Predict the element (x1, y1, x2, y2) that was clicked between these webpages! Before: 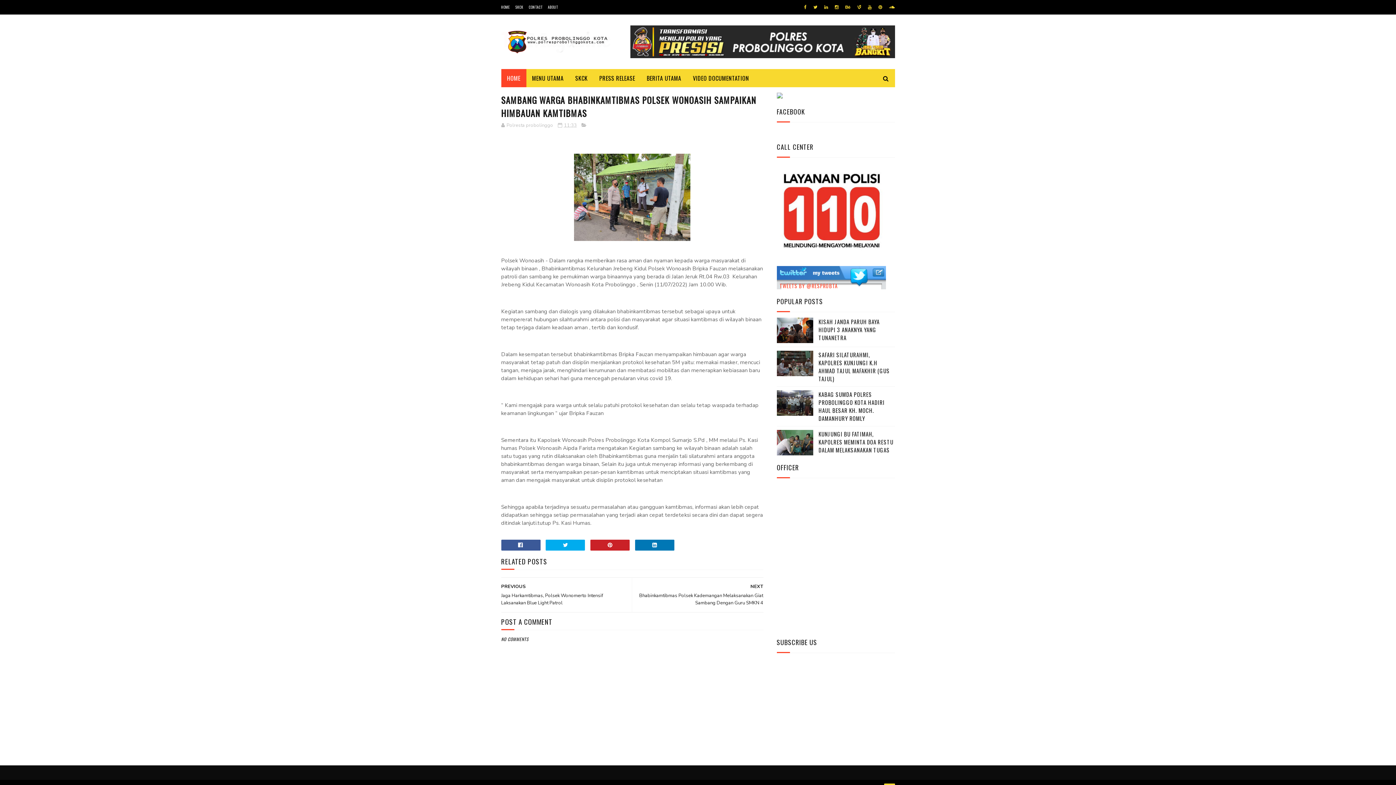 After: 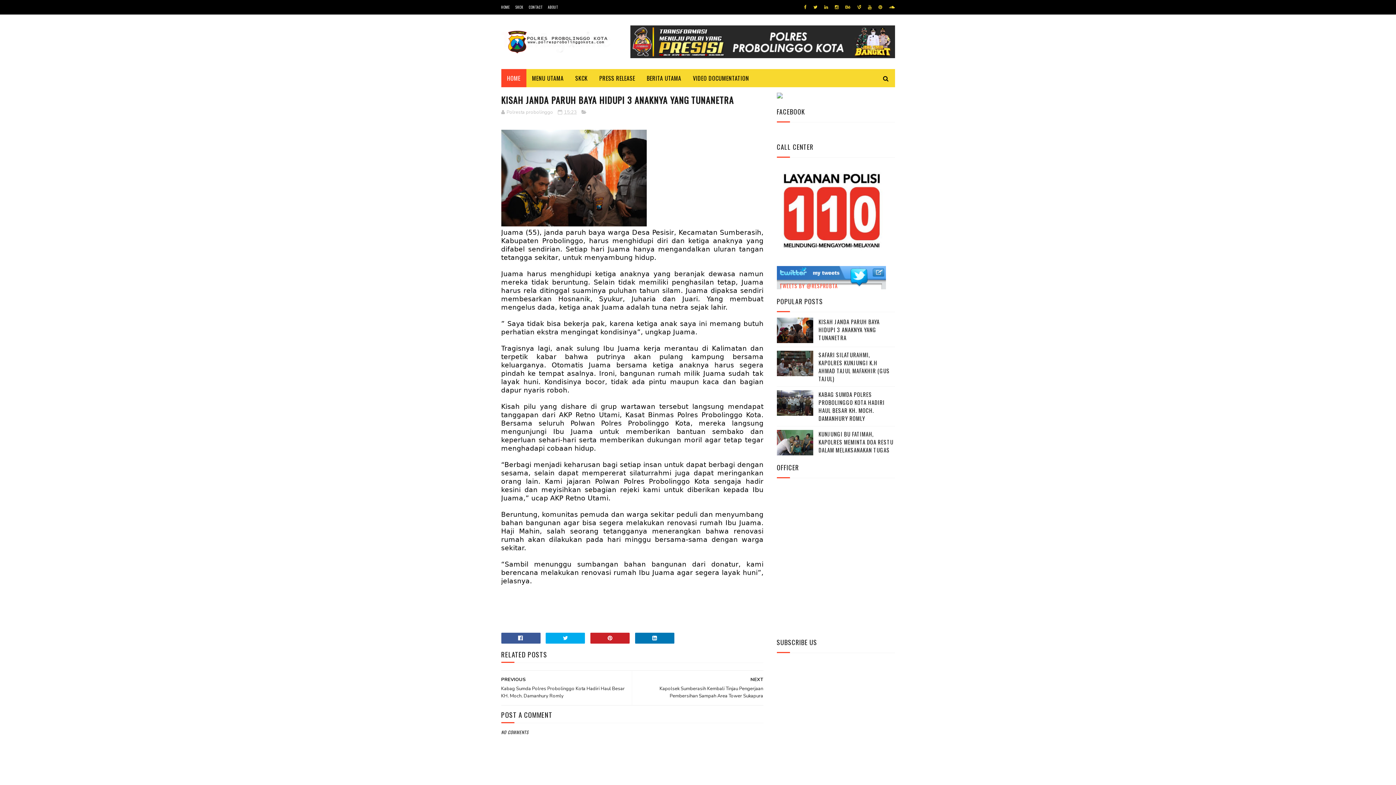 Action: label: KISAH JANDA PARUH BAYA HIDUPI 3 ANAKNYA YANG TUNANETRA bbox: (818, 317, 879, 341)